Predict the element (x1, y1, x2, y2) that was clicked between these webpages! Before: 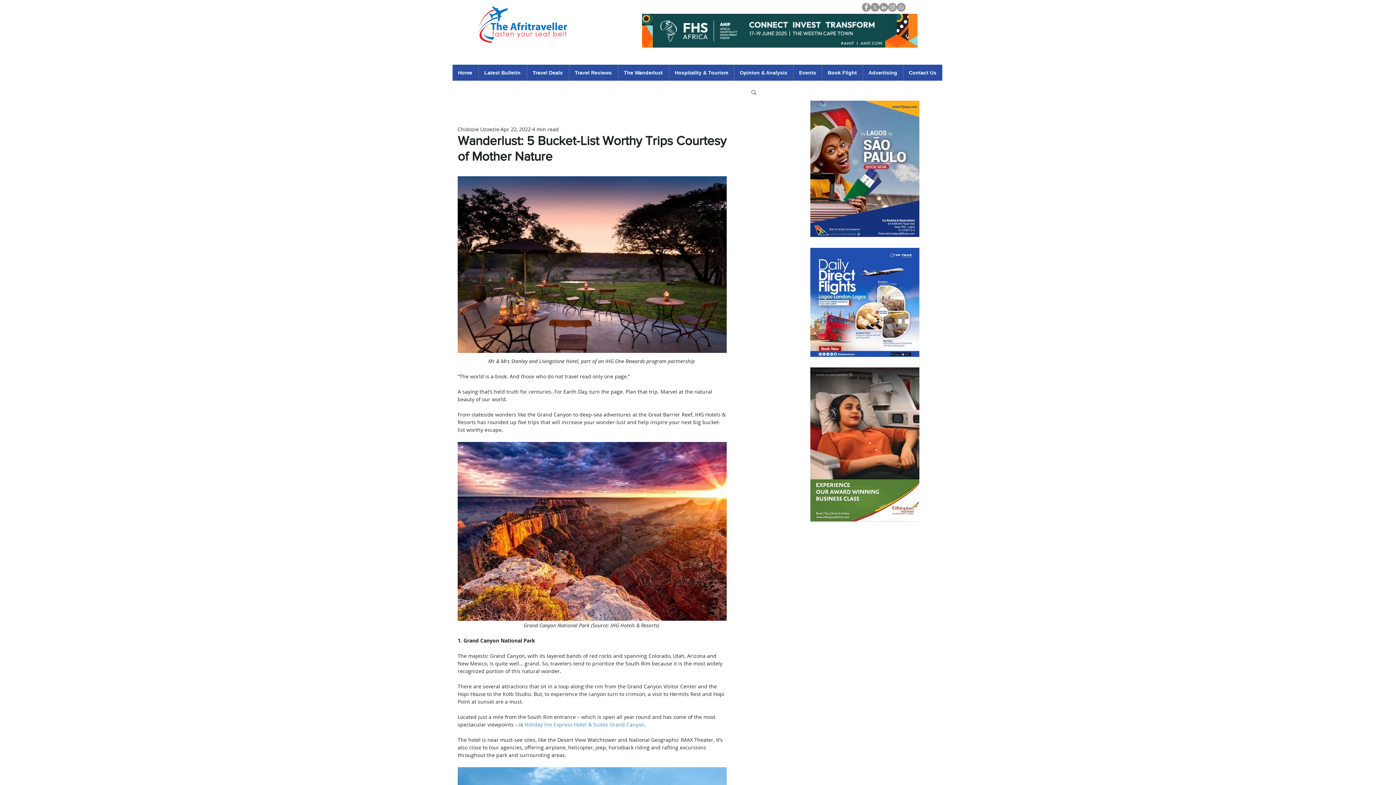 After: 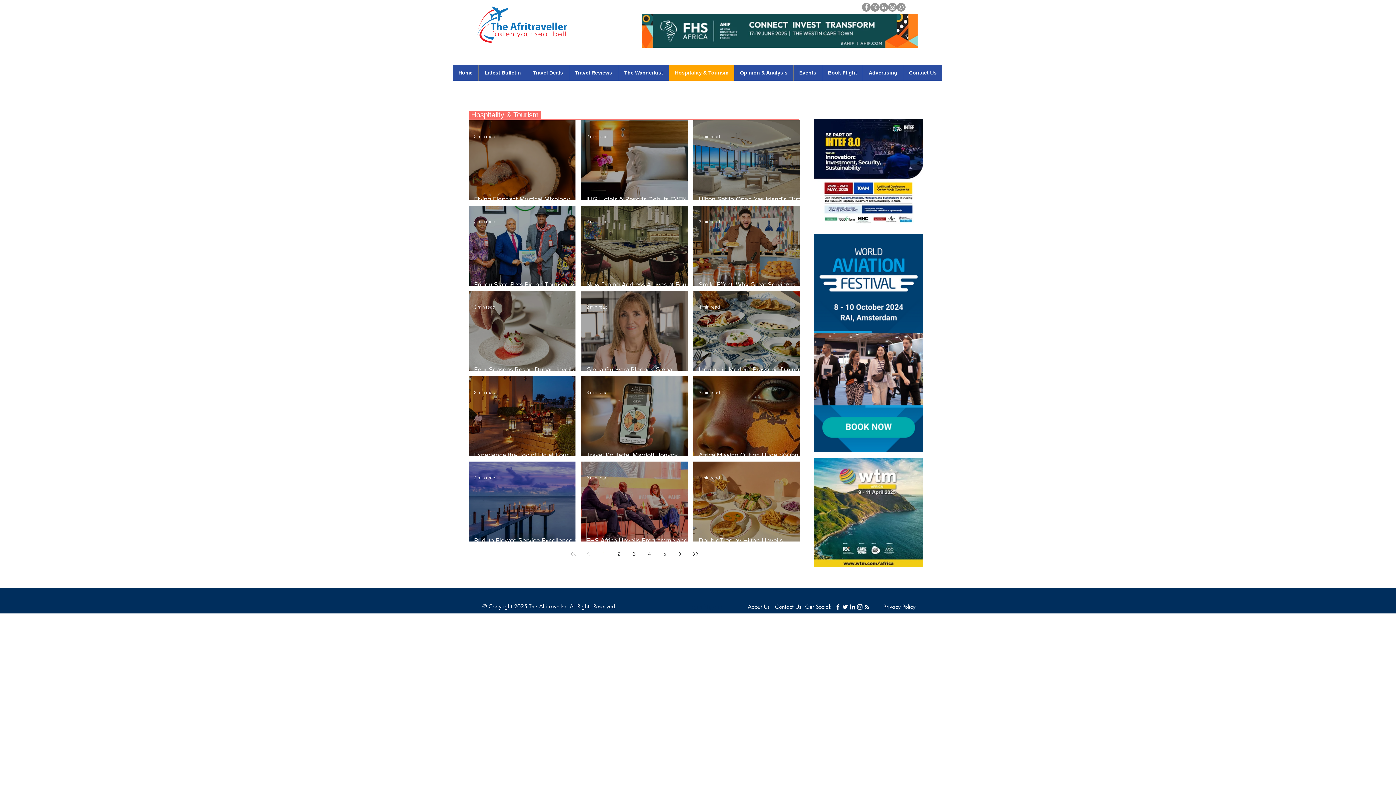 Action: bbox: (669, 64, 734, 80) label: Hospitality & Tourism